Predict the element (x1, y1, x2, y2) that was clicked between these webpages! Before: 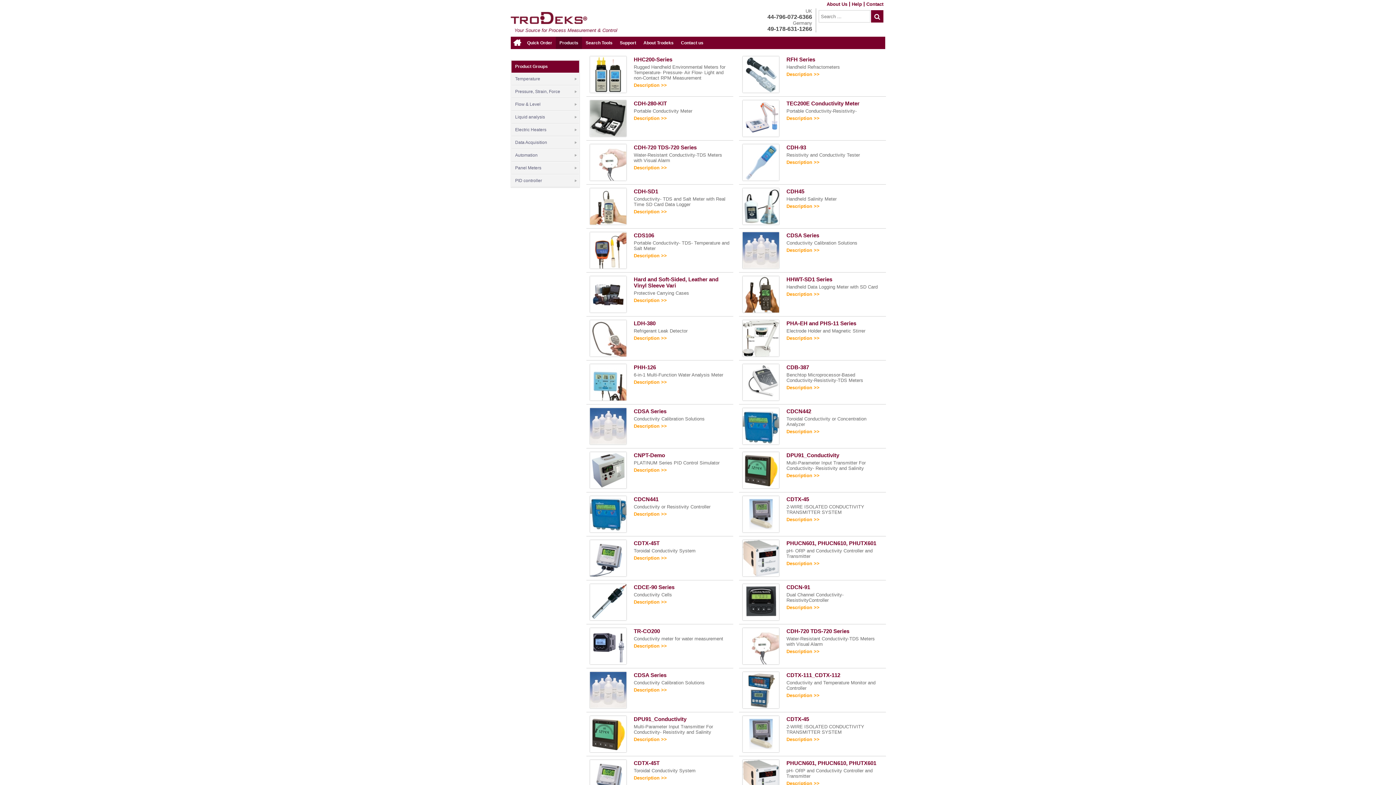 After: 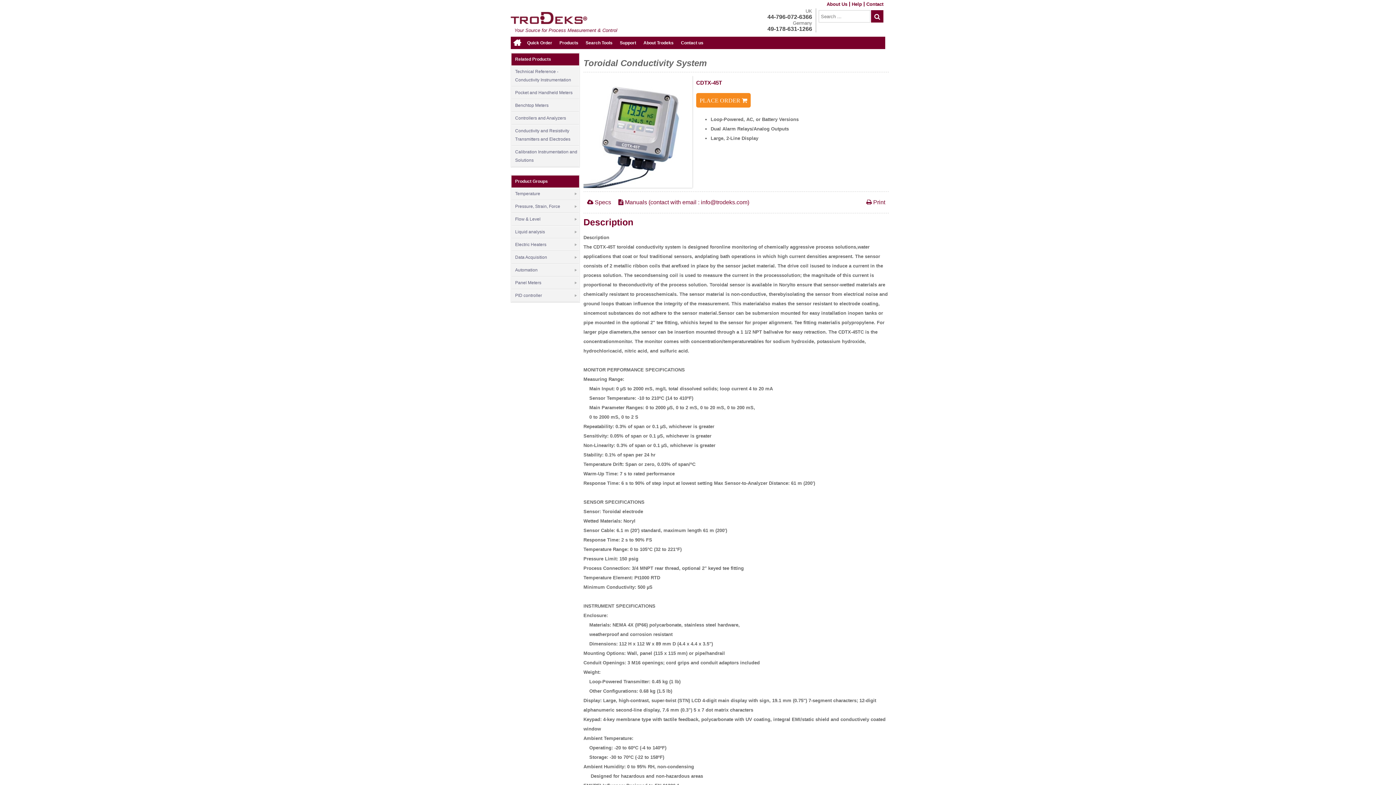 Action: label: CDTX-45T
Toroidal Conductivity System
Description >> bbox: (586, 756, 733, 800)